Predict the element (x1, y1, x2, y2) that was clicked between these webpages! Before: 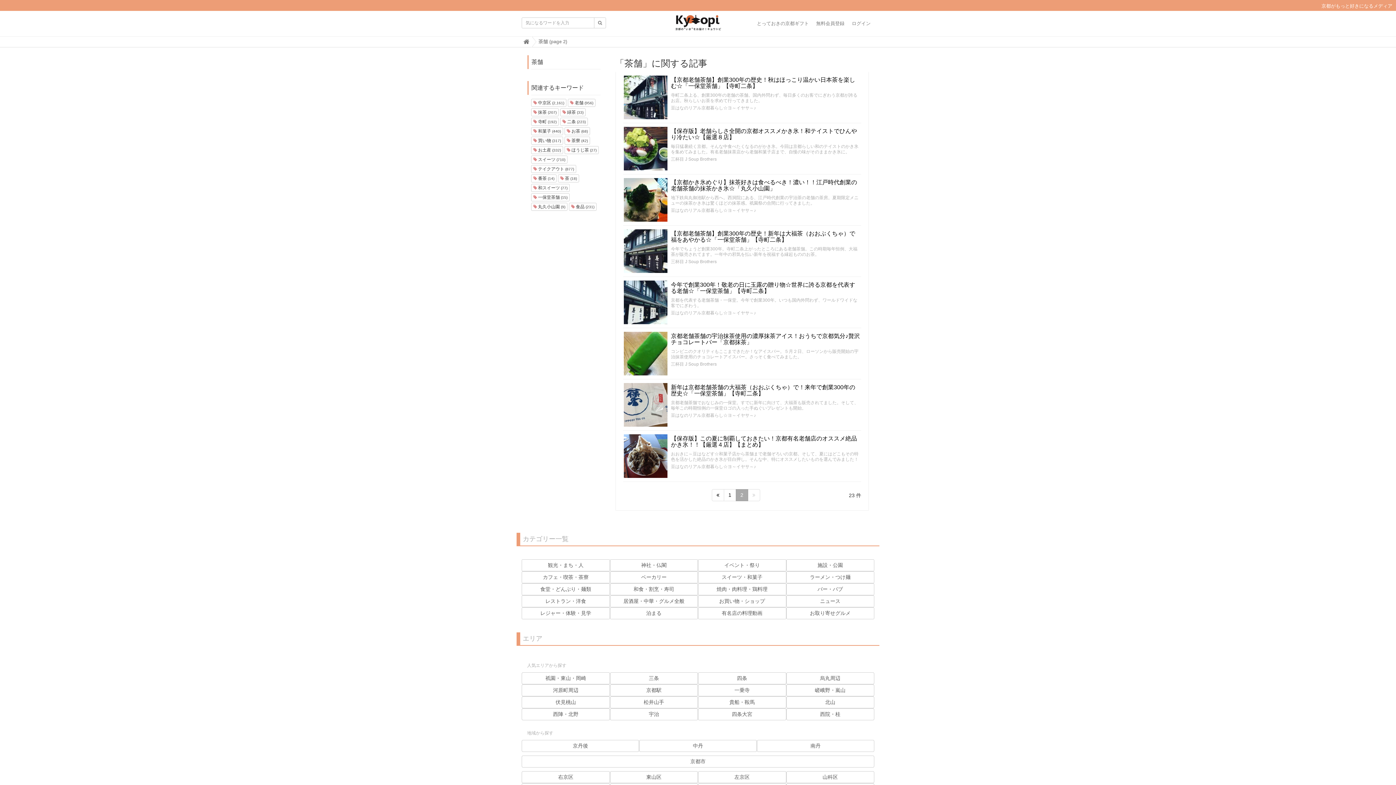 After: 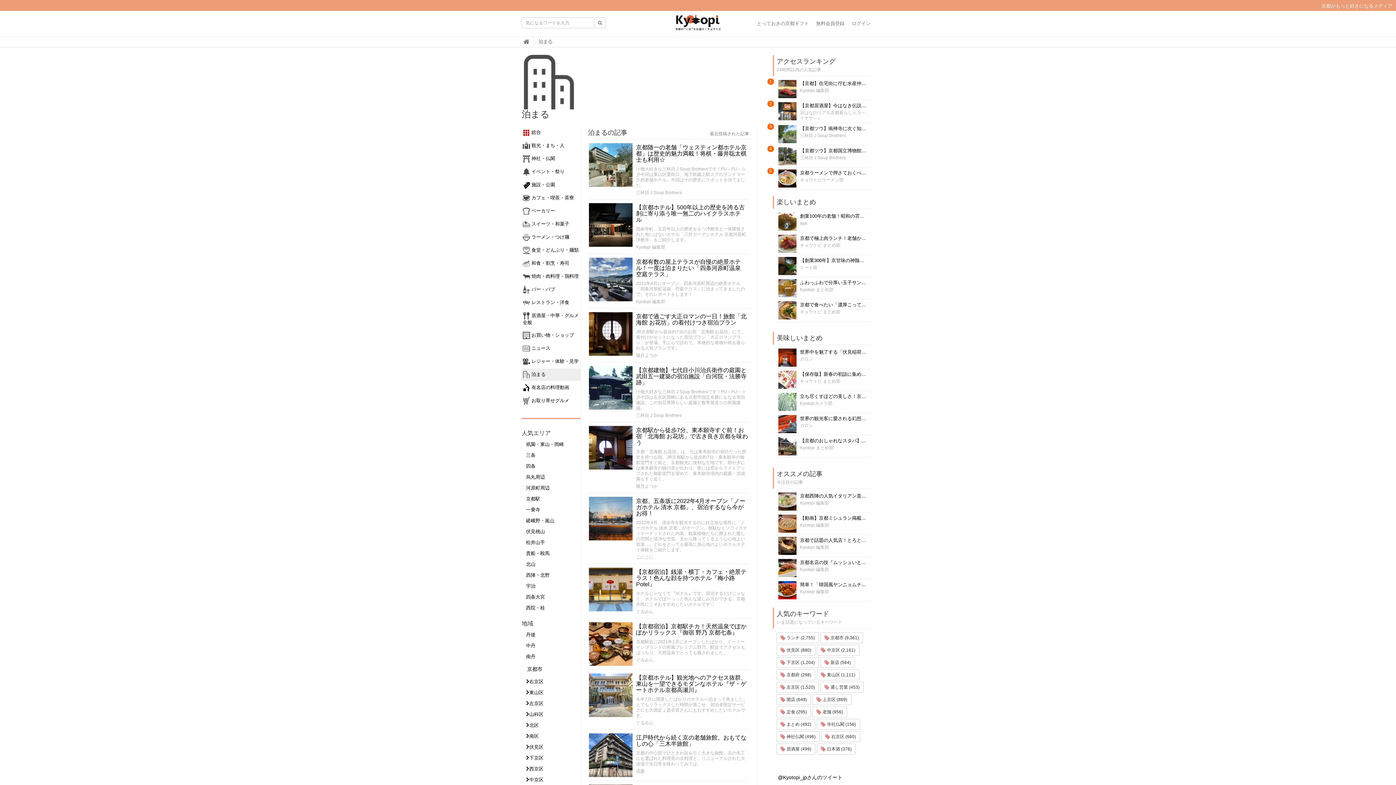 Action: bbox: (646, 610, 661, 616) label: 泊まる